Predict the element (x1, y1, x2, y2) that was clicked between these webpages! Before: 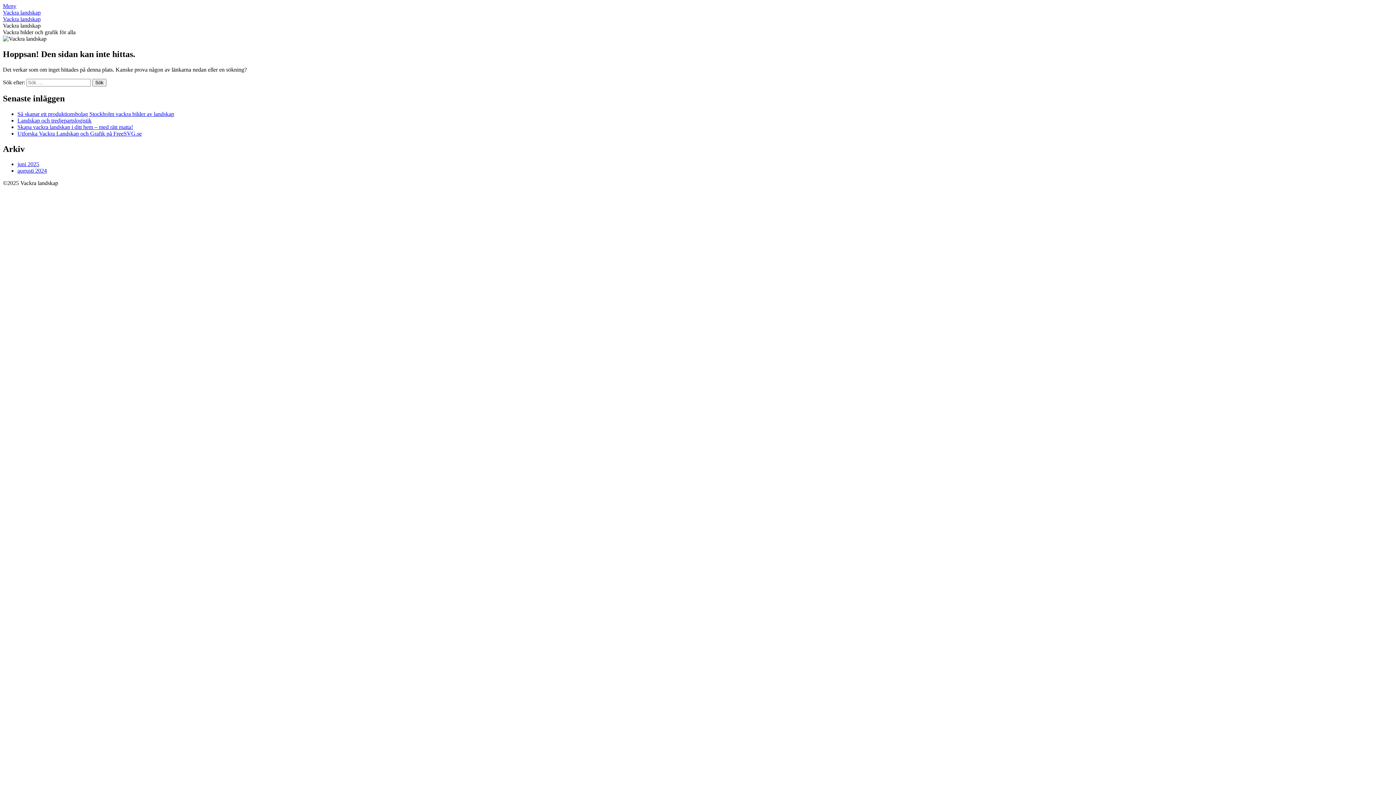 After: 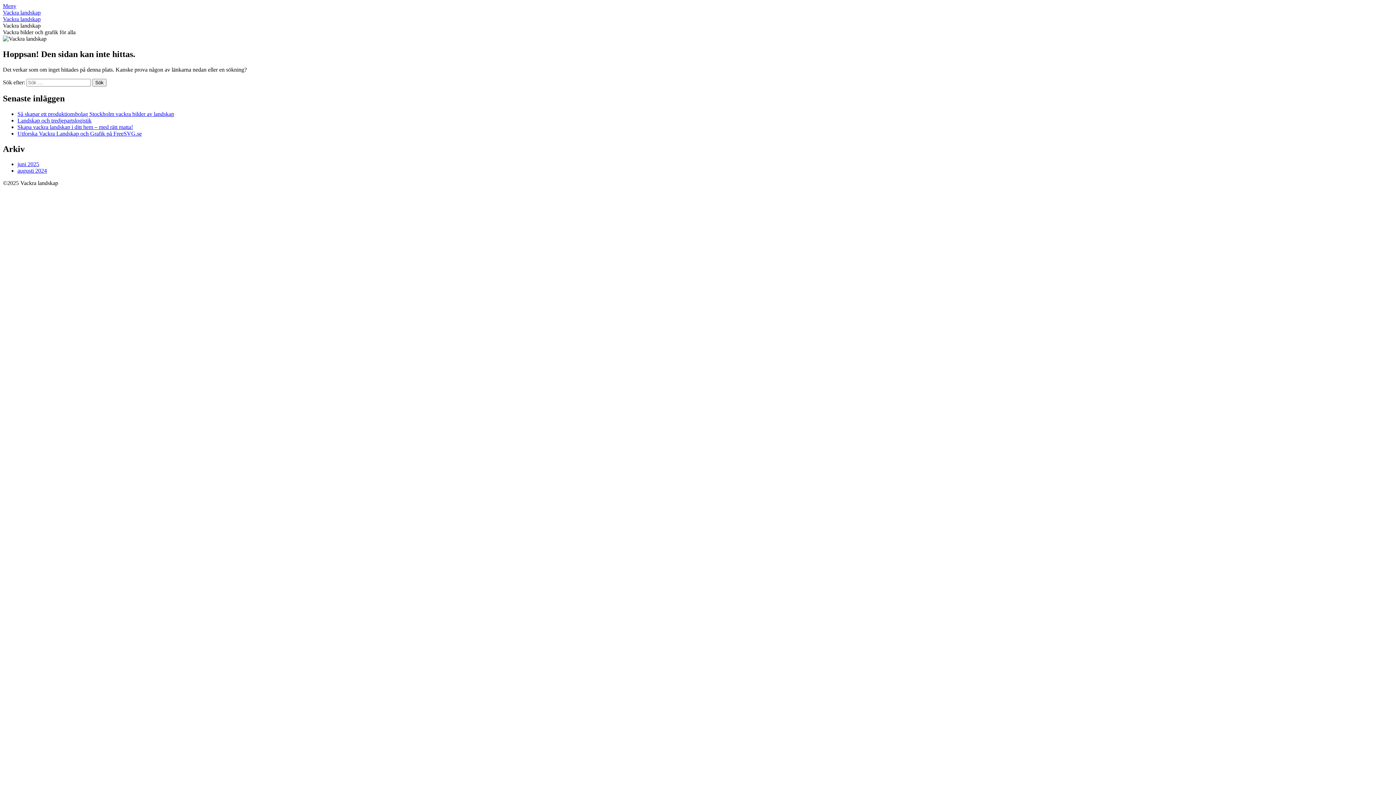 Action: bbox: (2, 2, 16, 9) label: Meny